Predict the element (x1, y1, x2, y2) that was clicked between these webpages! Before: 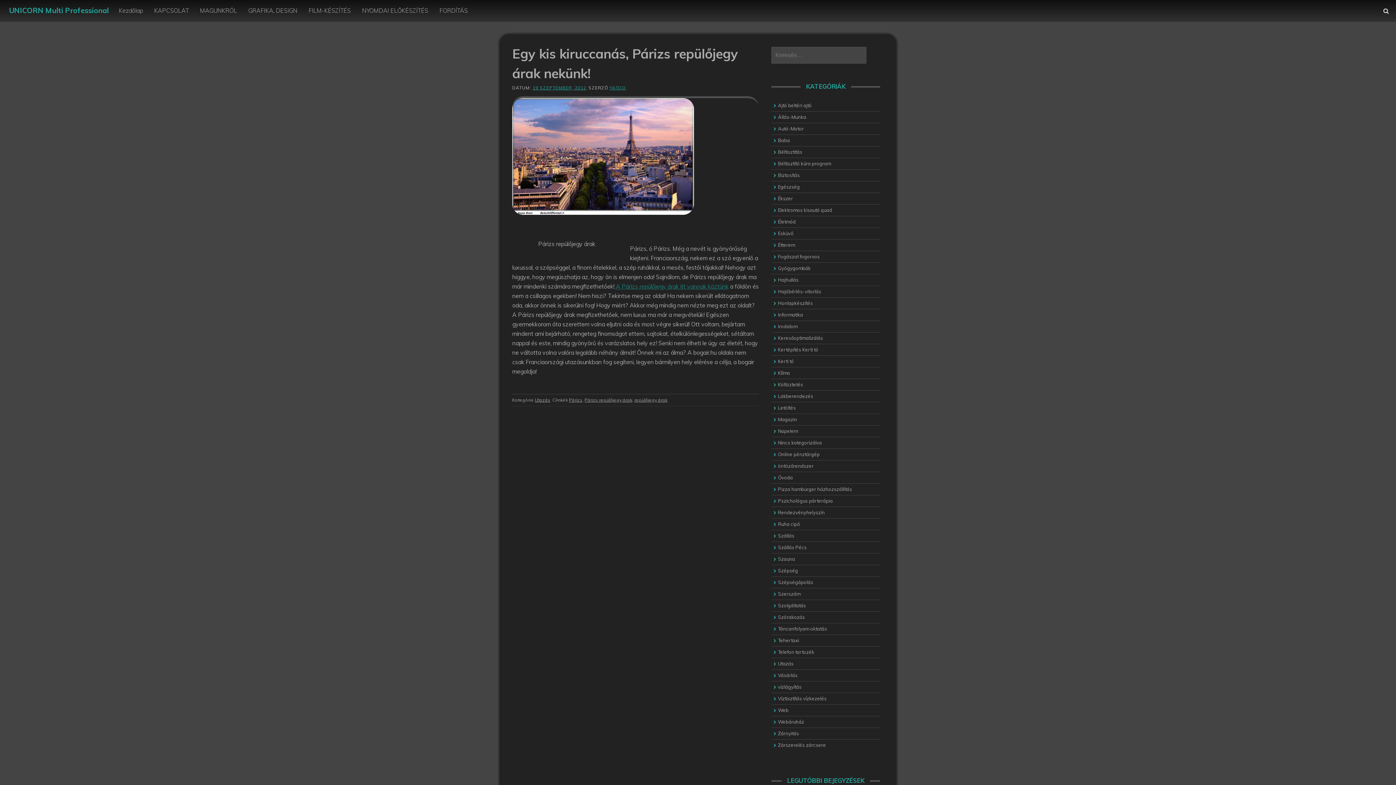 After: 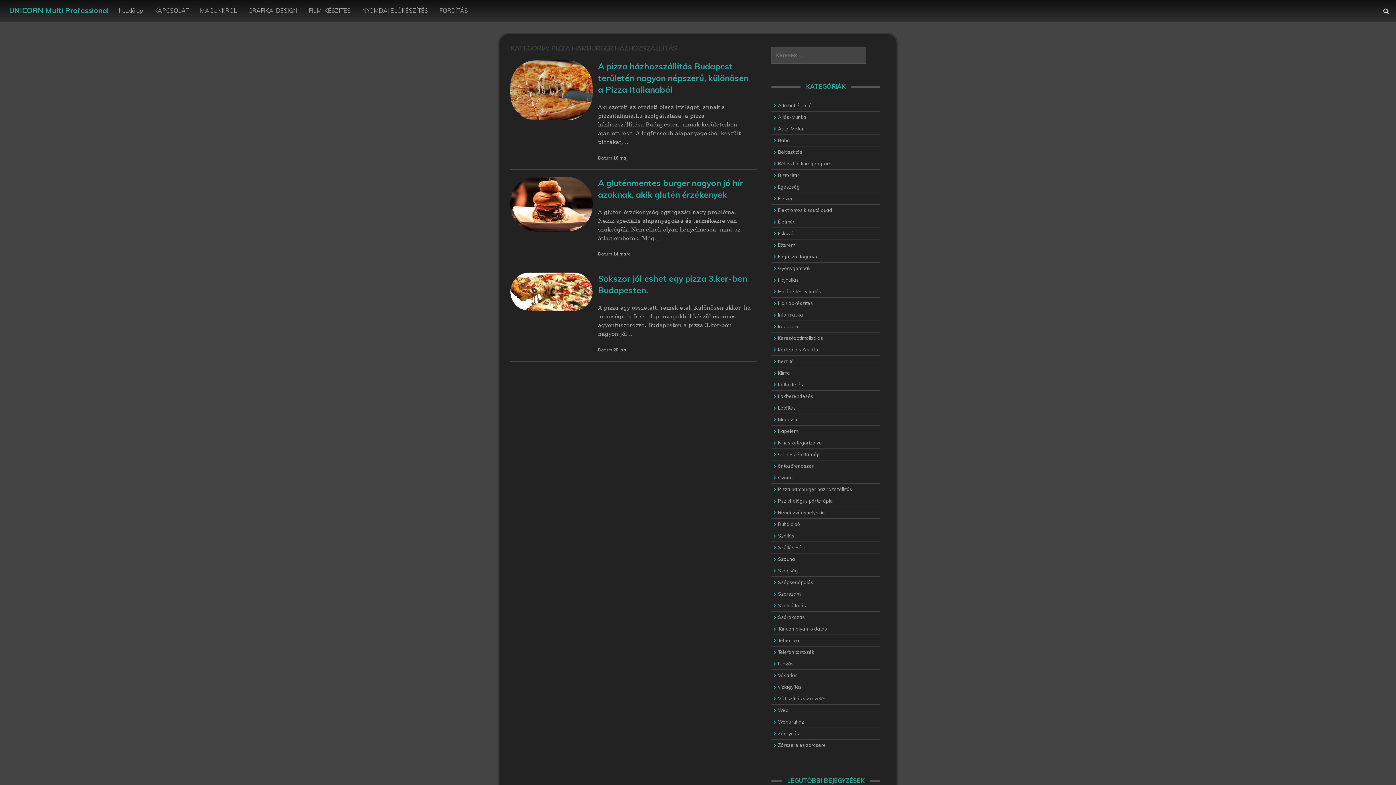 Action: label: Pizza hamburger házhozszállítás bbox: (778, 486, 852, 492)